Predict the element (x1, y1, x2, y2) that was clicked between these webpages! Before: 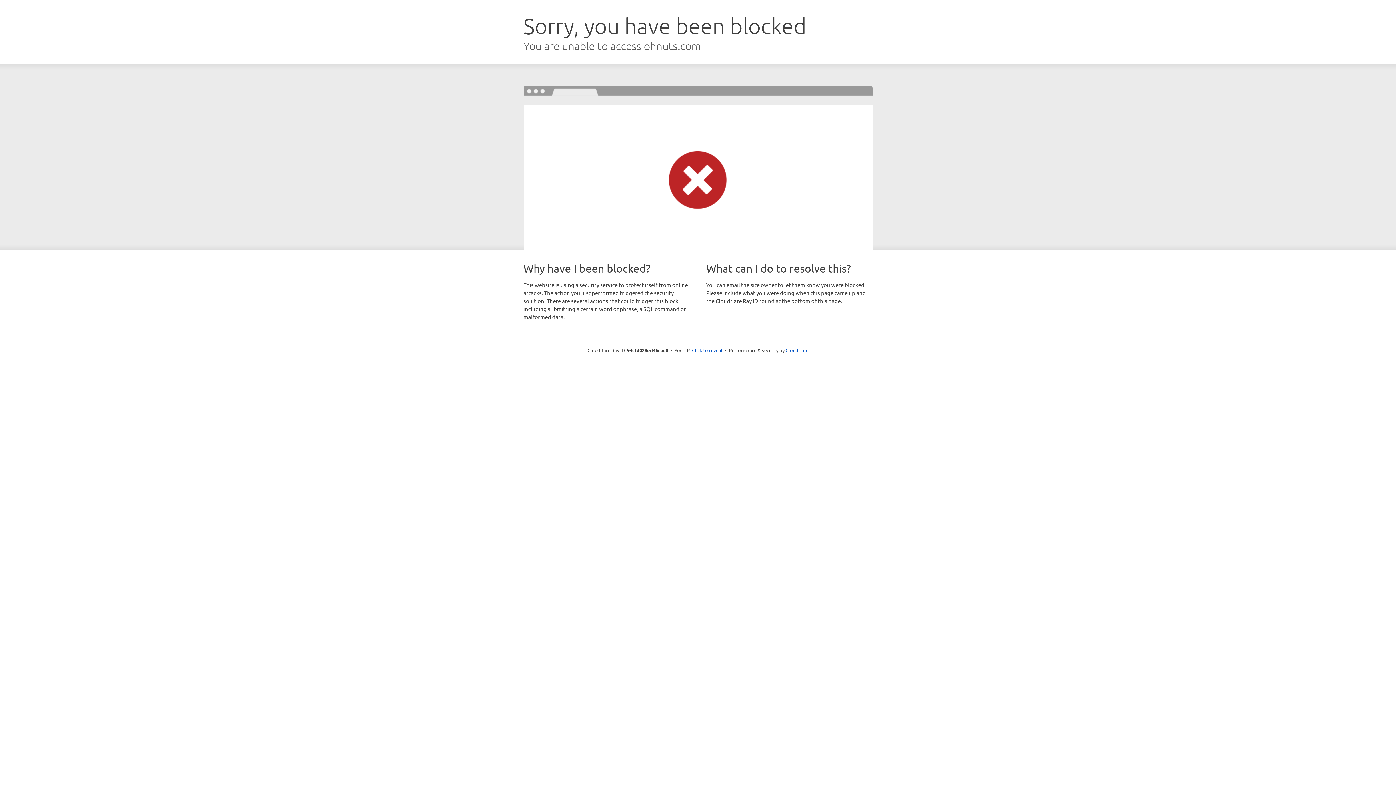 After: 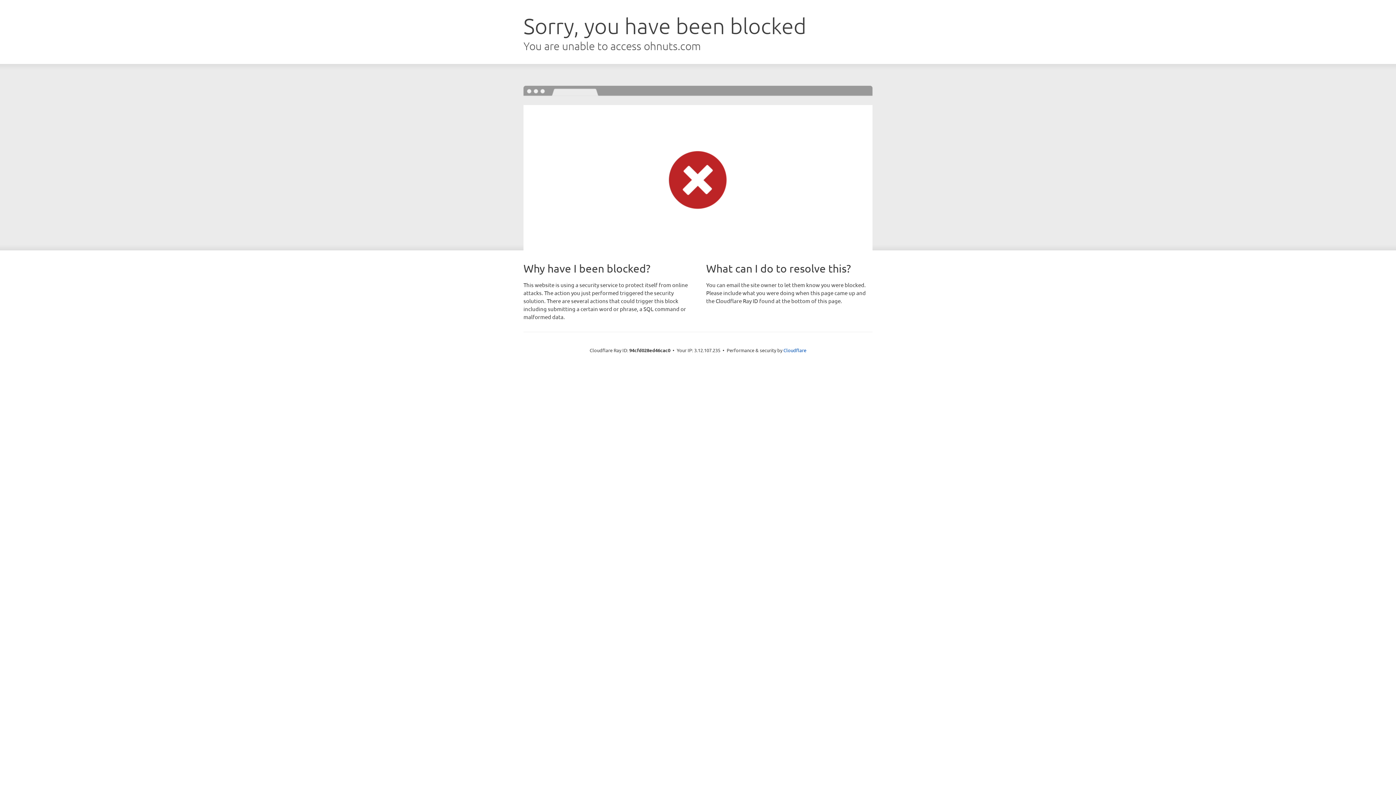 Action: label: Click to reveal bbox: (692, 346, 722, 353)